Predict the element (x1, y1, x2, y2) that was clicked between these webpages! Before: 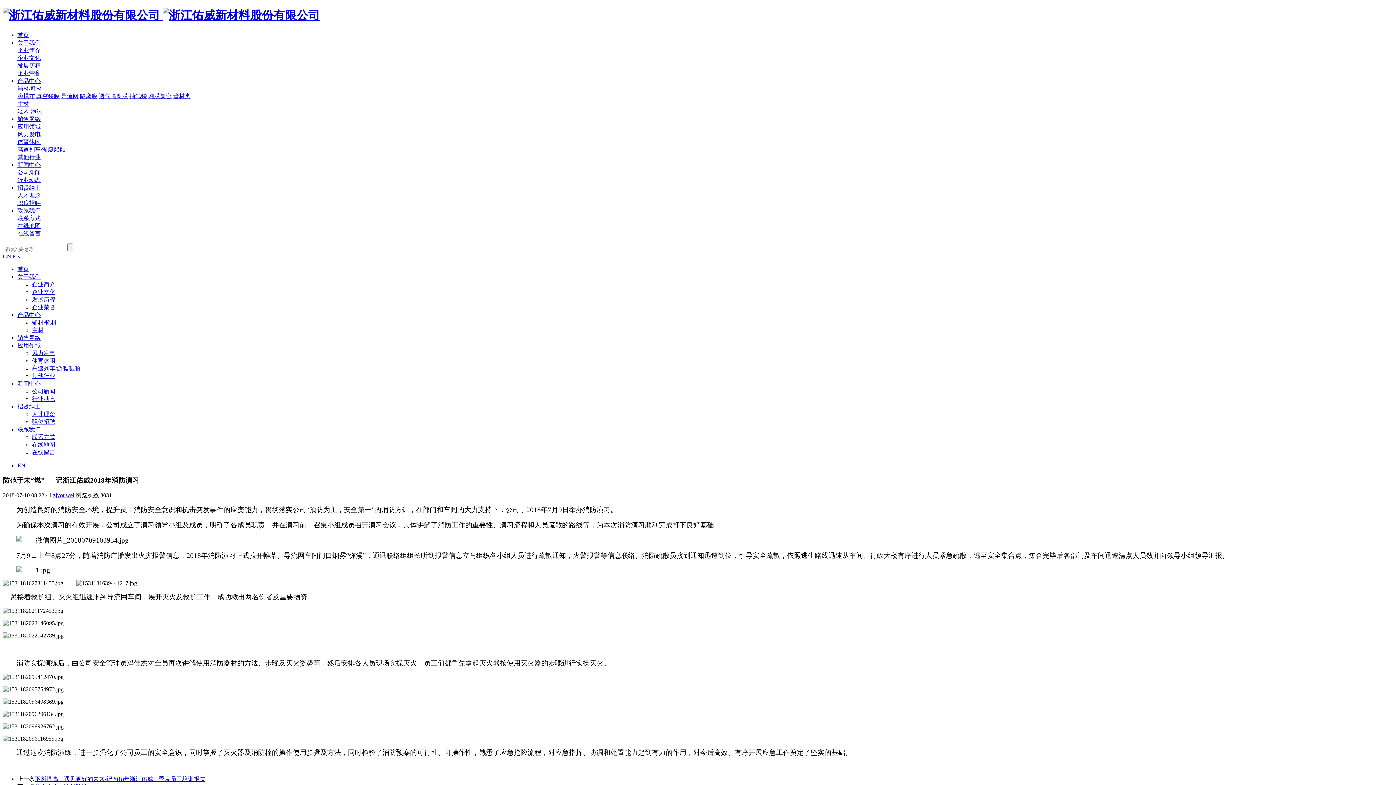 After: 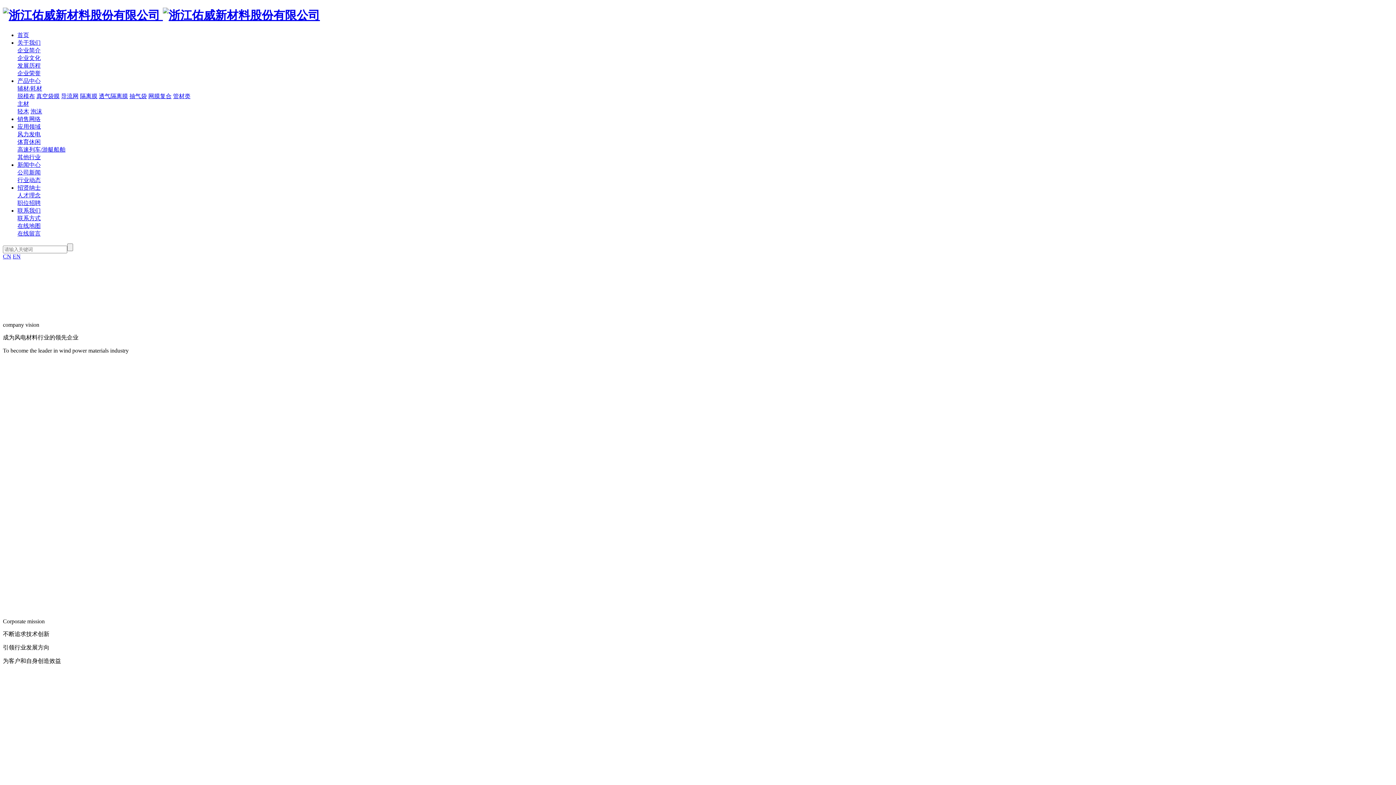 Action: label: 首页 bbox: (17, 266, 29, 272)